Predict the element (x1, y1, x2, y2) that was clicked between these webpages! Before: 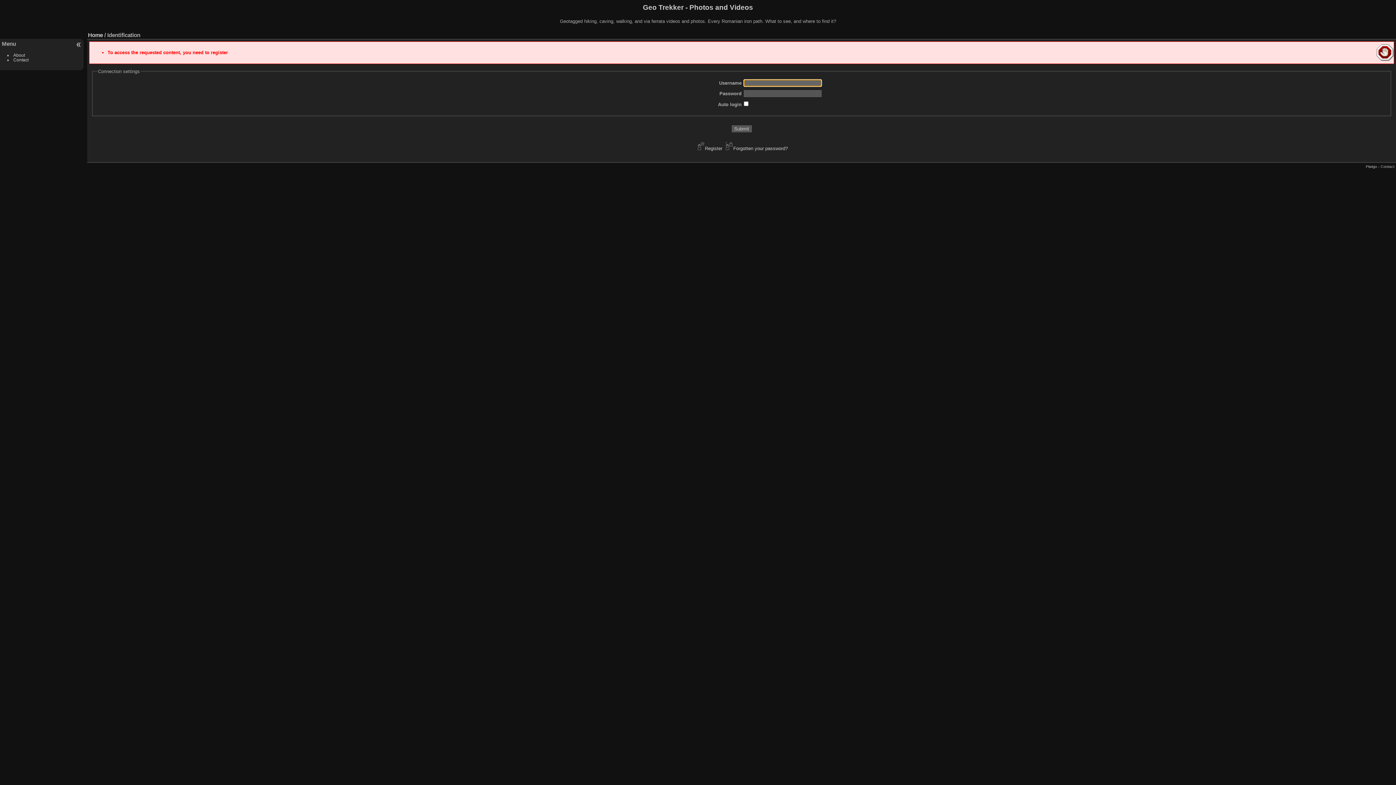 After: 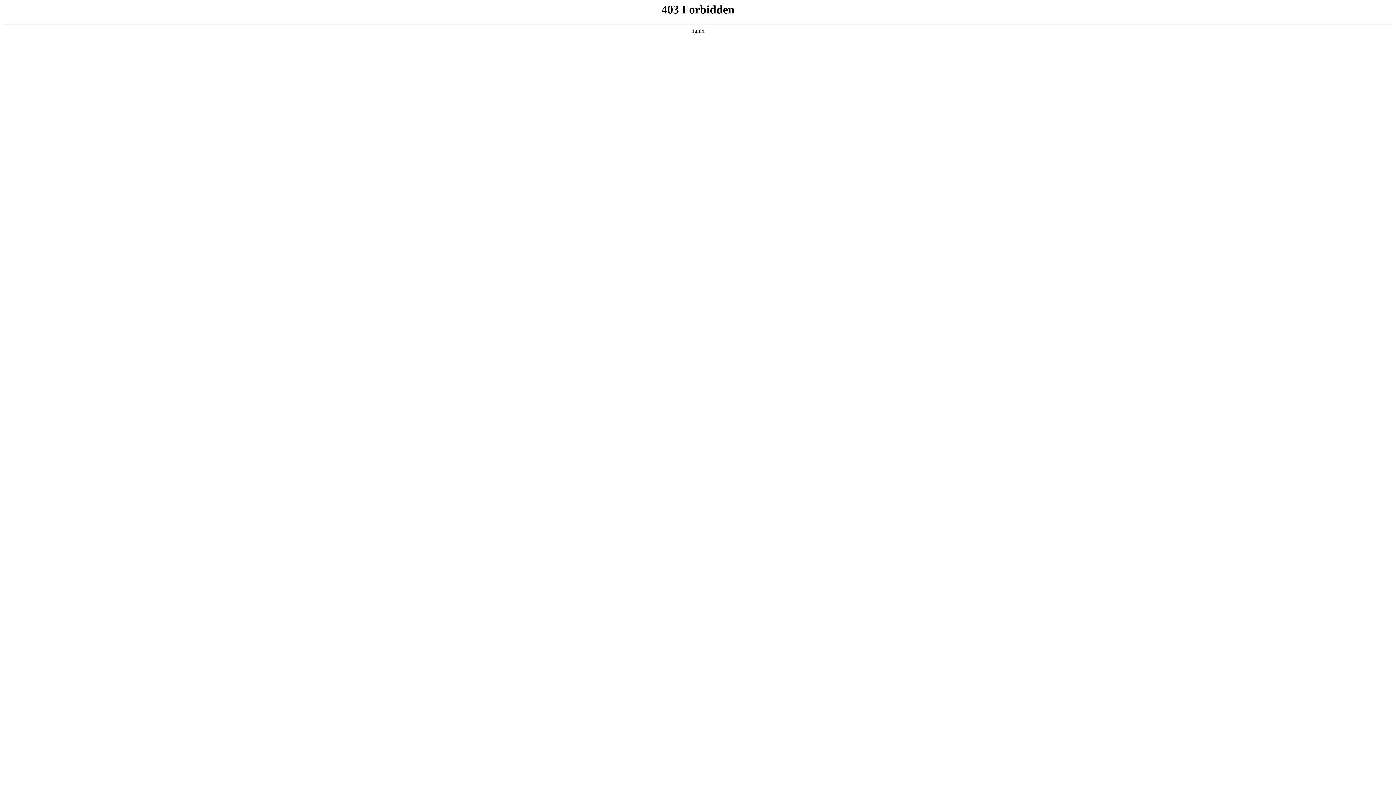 Action: label: Piwigo bbox: (1366, 164, 1377, 168)